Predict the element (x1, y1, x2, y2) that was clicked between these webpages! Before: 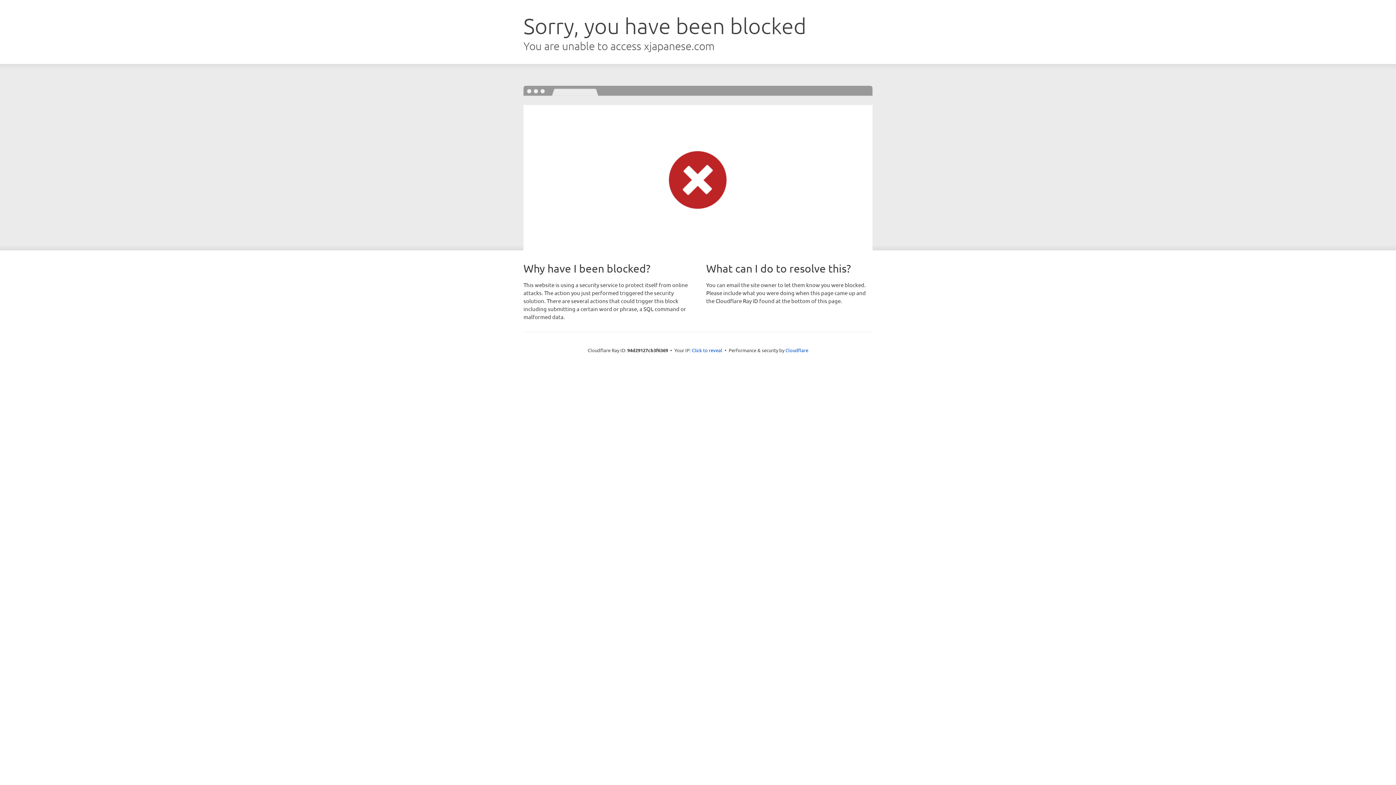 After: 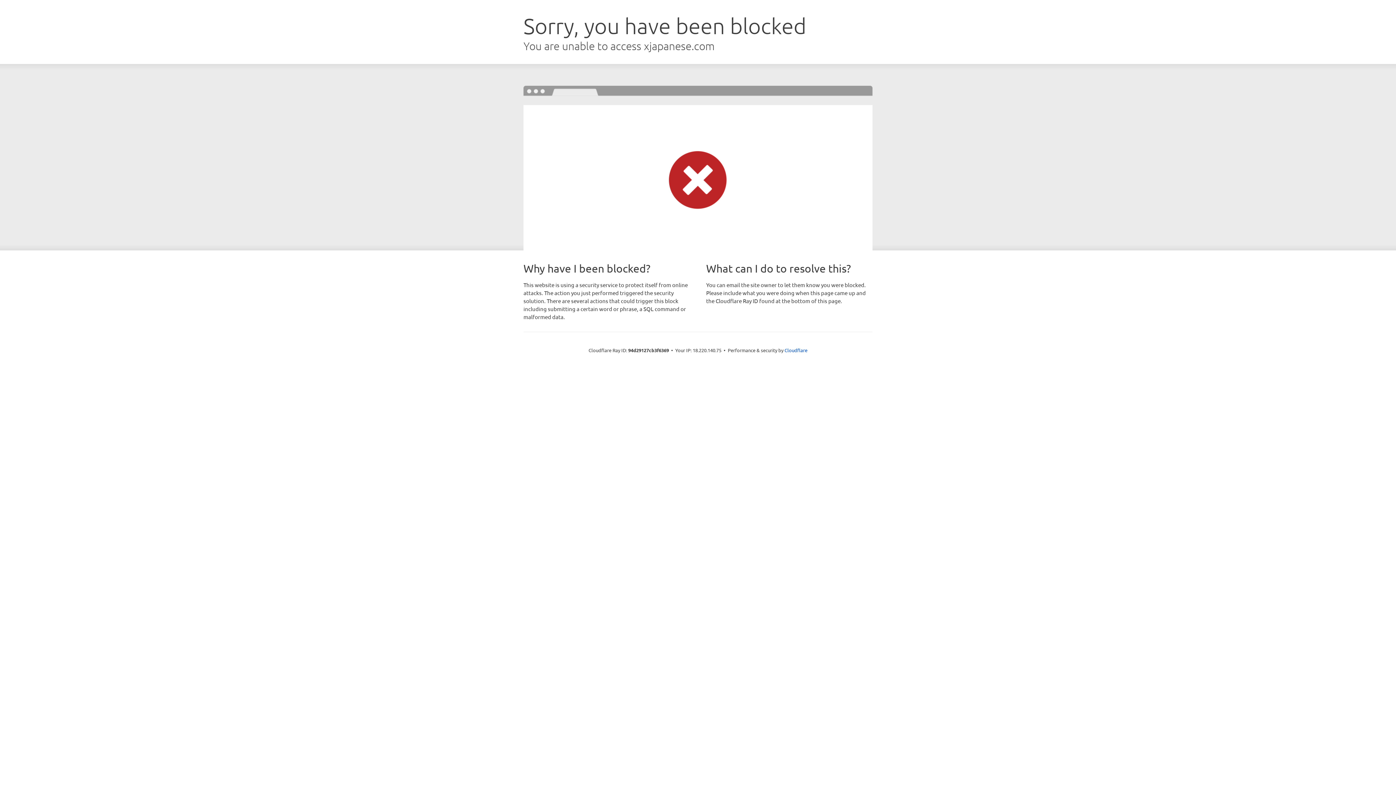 Action: bbox: (692, 346, 722, 353) label: Click to reveal